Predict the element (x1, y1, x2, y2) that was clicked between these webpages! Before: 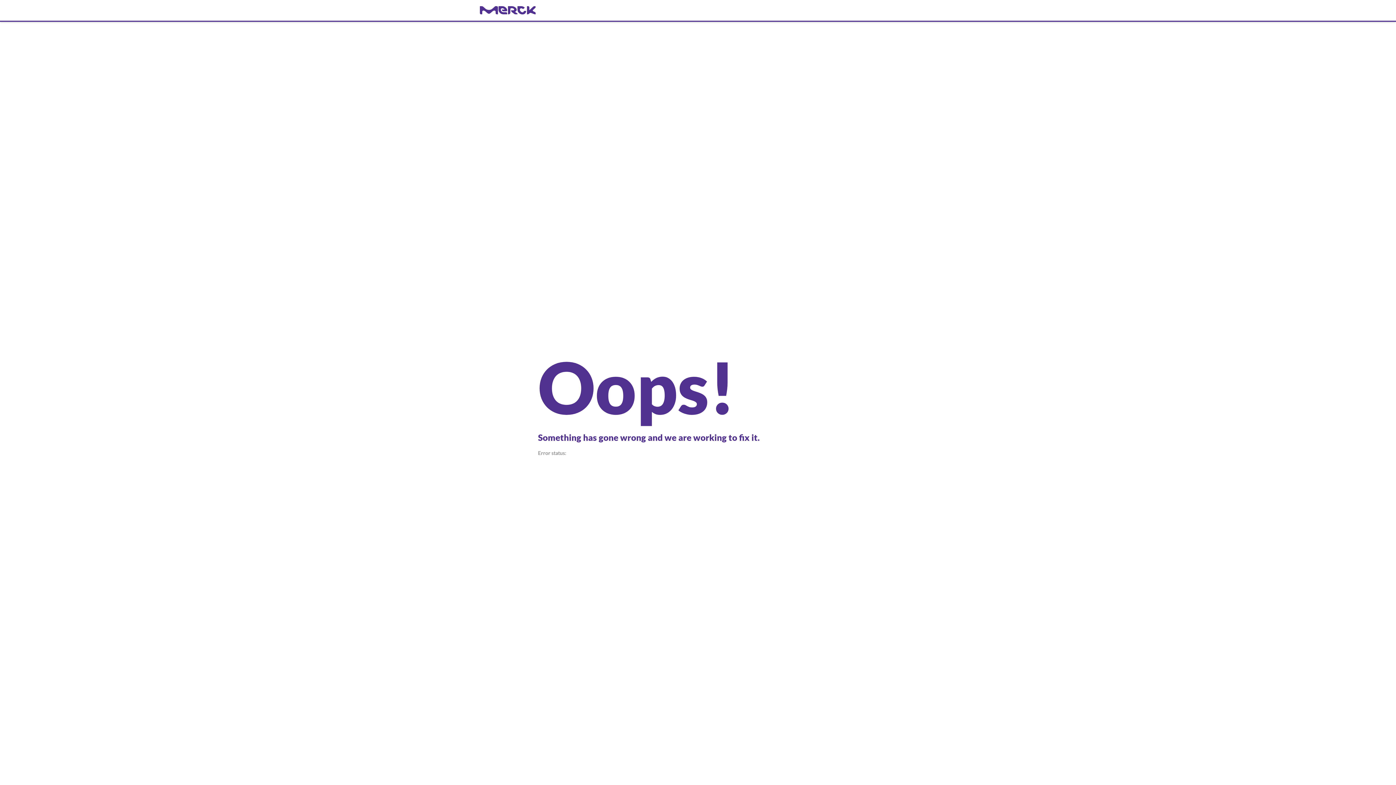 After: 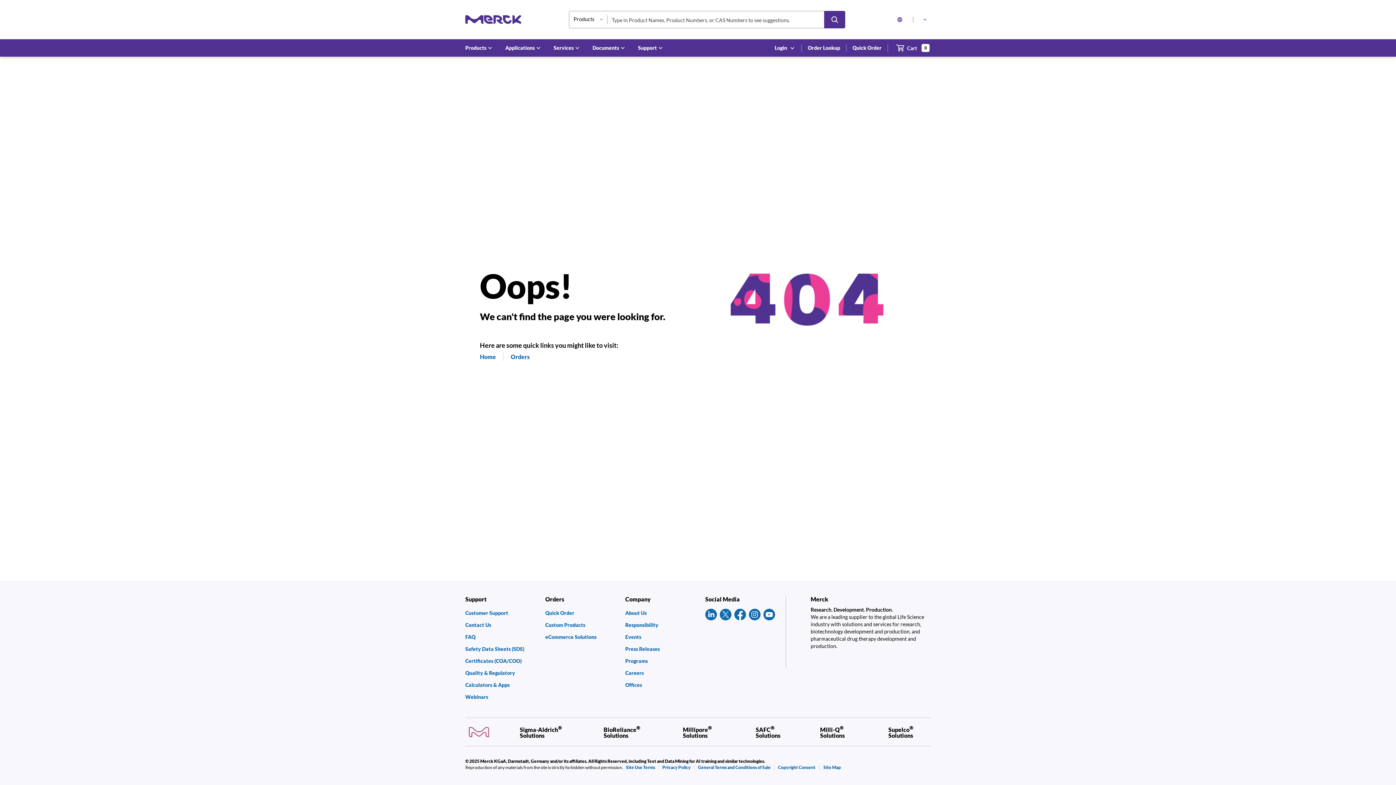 Action: bbox: (480, 6, 916, 14) label: navigate-home